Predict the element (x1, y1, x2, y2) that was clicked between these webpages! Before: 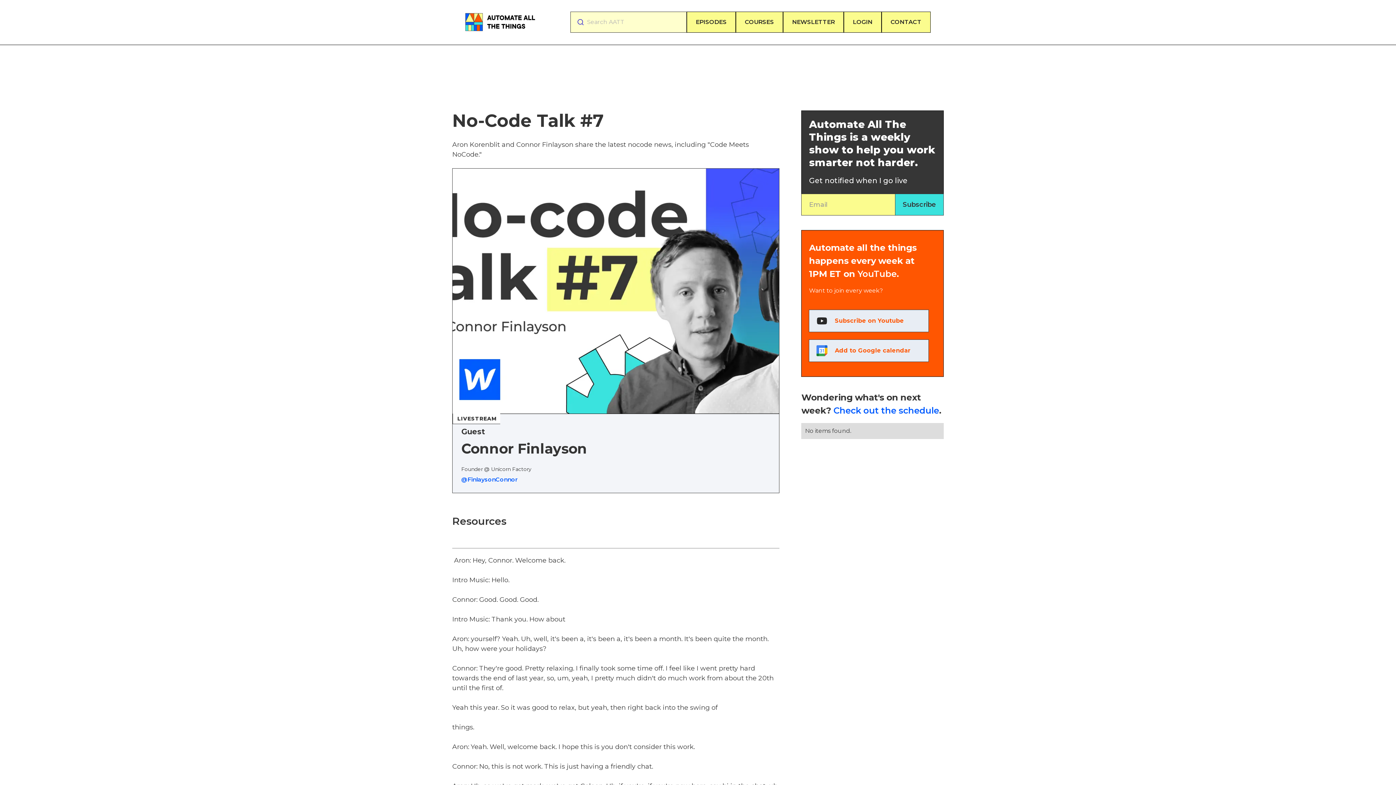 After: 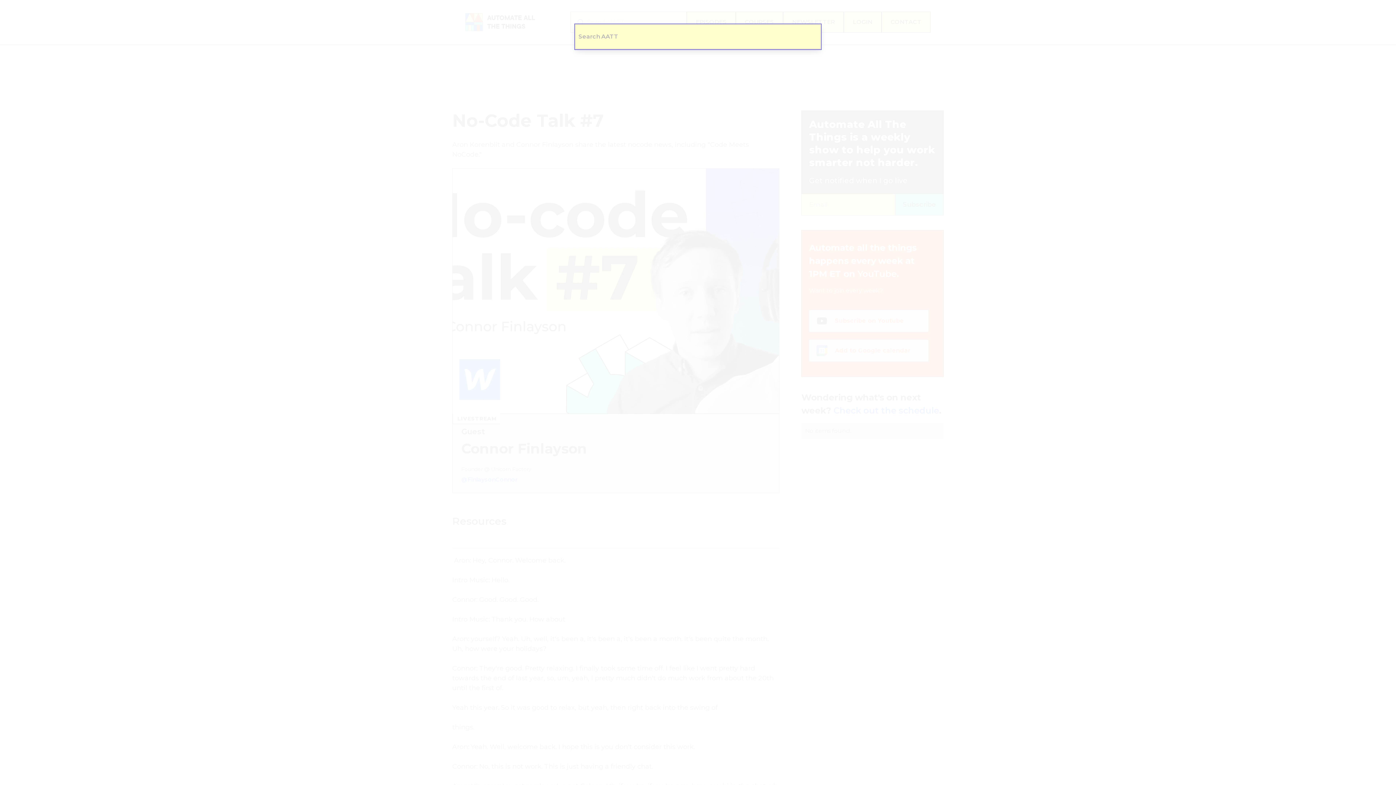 Action: label: Search AATT bbox: (570, 11, 686, 32)